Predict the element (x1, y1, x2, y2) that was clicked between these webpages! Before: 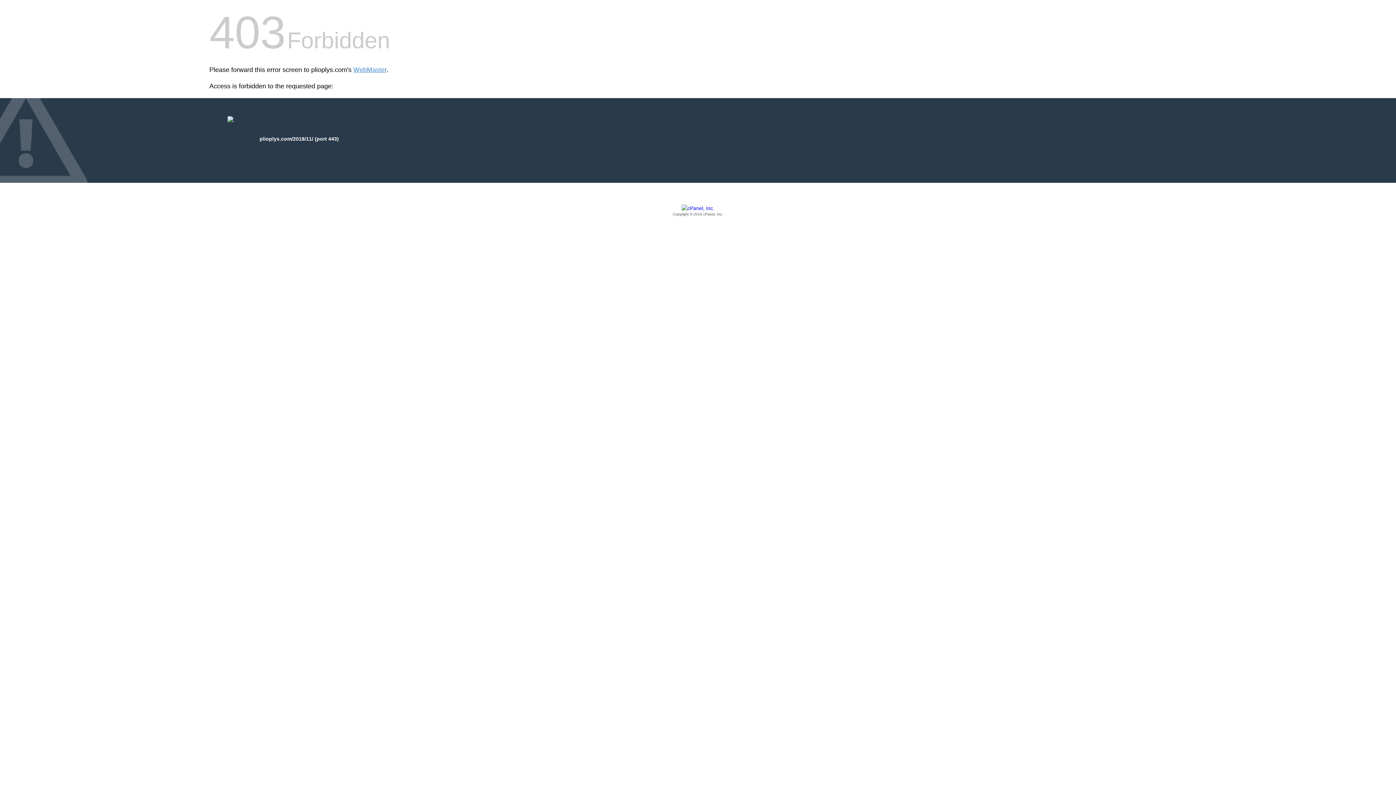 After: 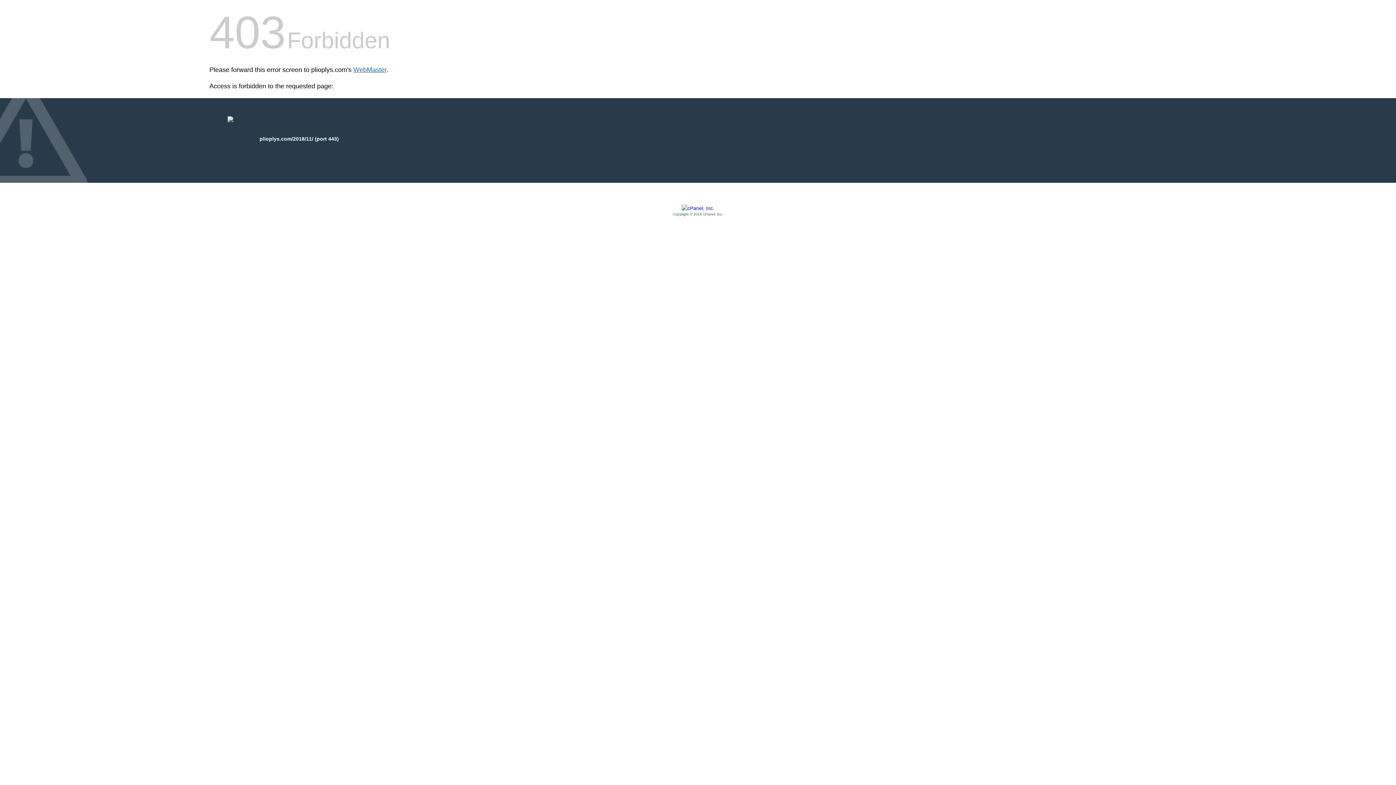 Action: label: WebMaster bbox: (353, 66, 386, 73)